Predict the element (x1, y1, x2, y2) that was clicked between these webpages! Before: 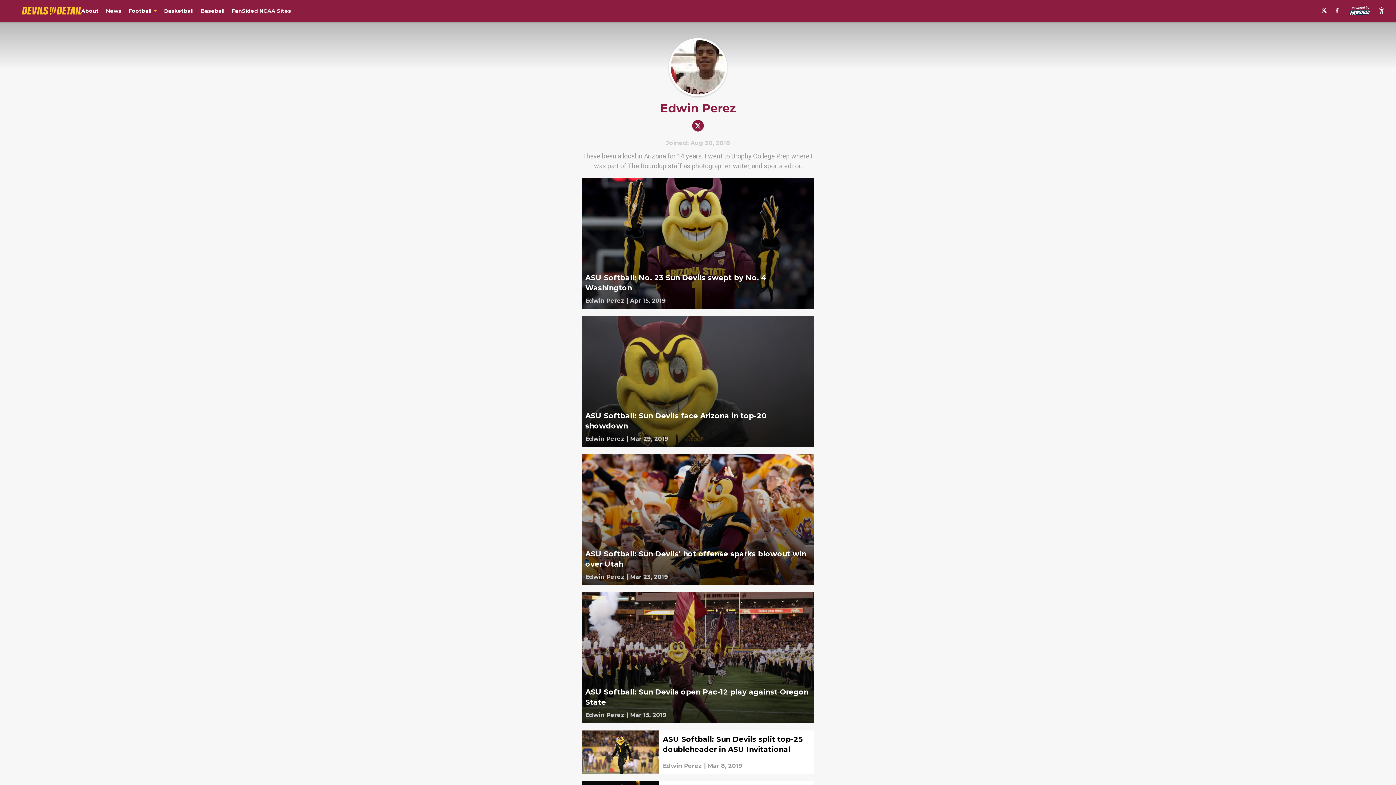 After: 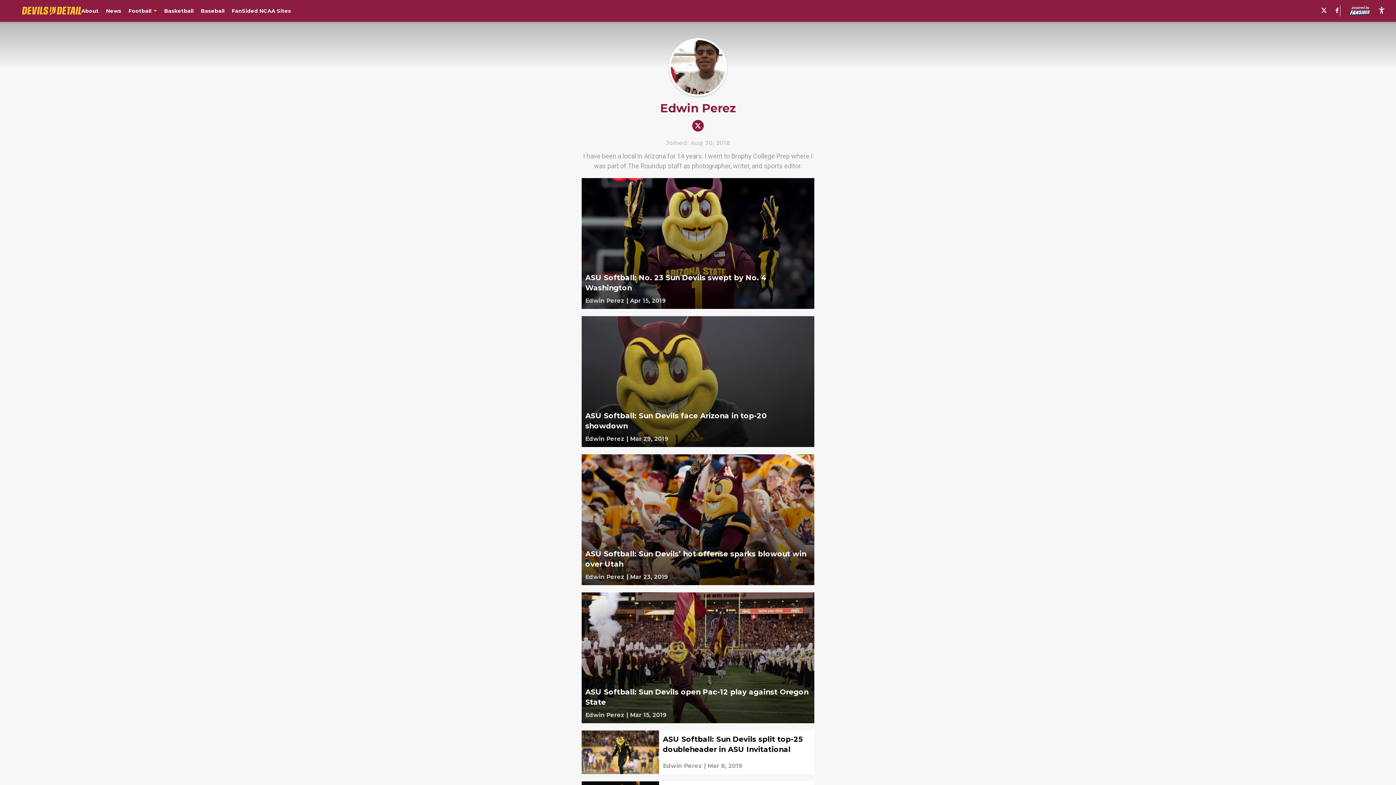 Action: bbox: (1321, 7, 1327, 14)